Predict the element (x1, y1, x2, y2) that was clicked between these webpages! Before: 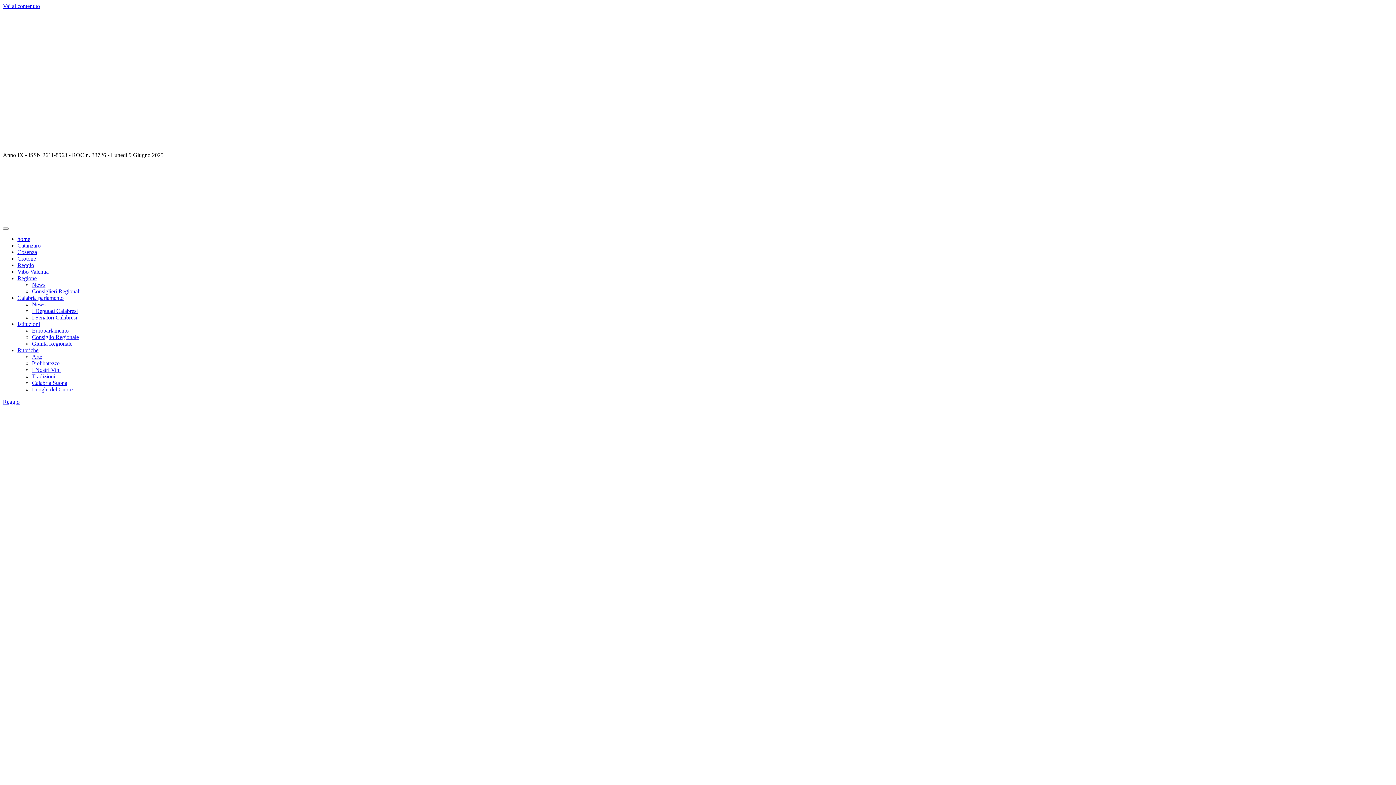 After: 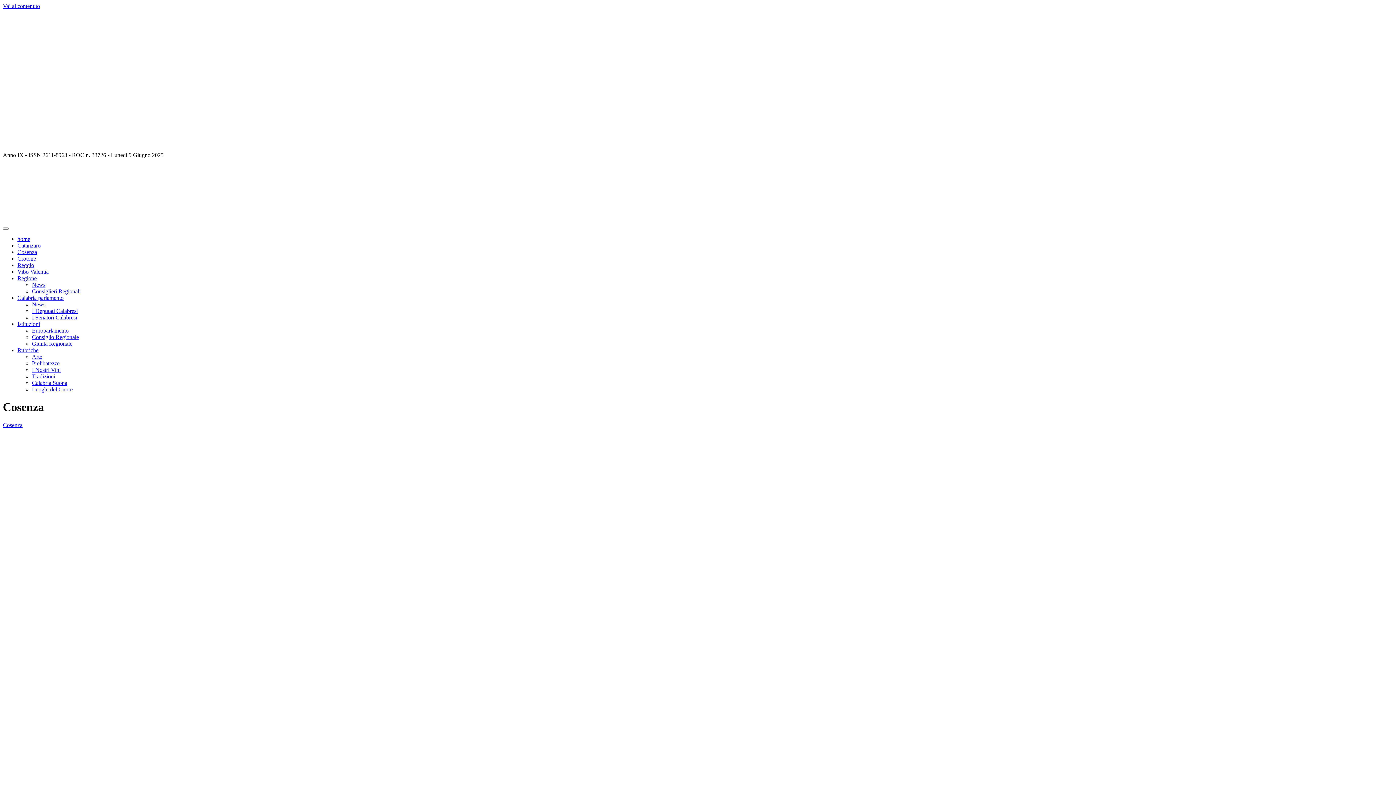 Action: bbox: (17, 249, 37, 255) label: Cosenza